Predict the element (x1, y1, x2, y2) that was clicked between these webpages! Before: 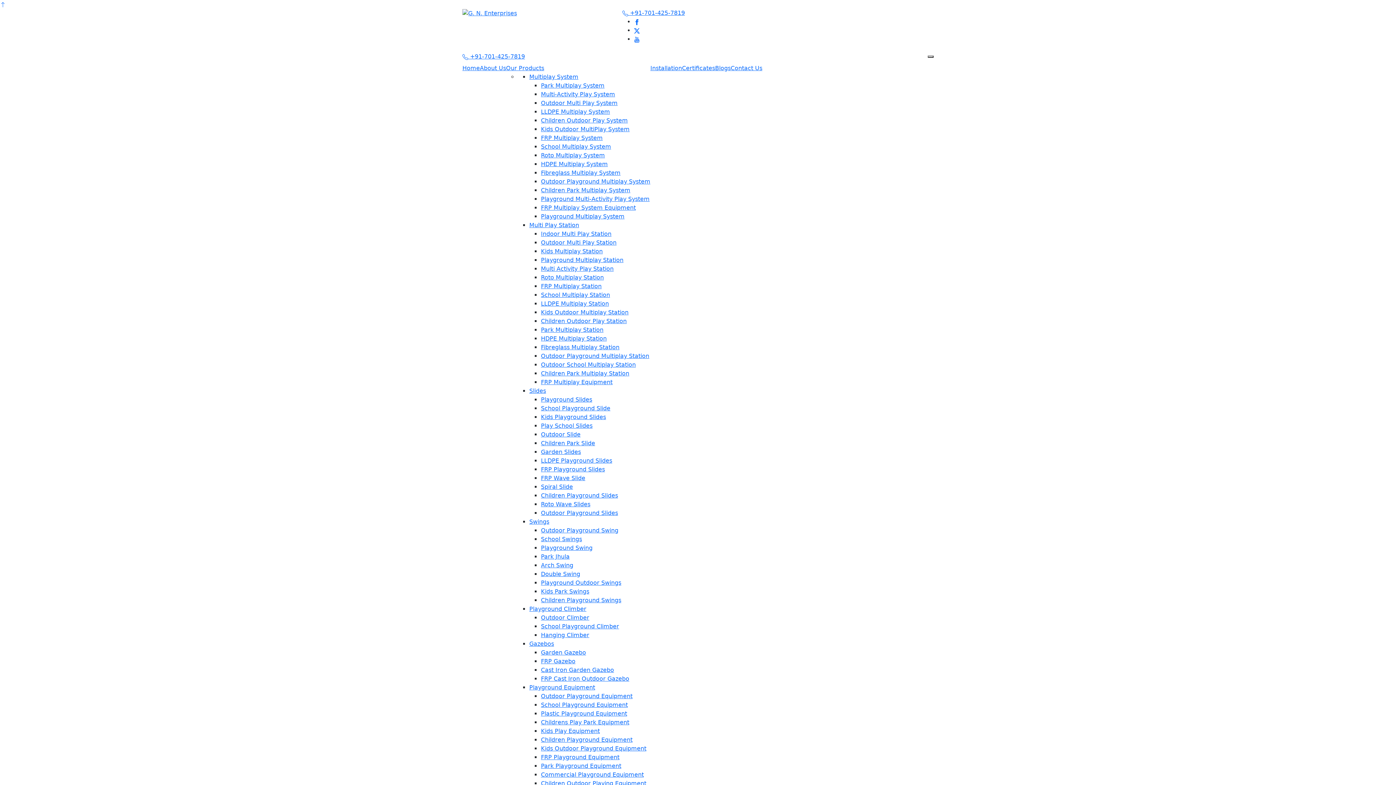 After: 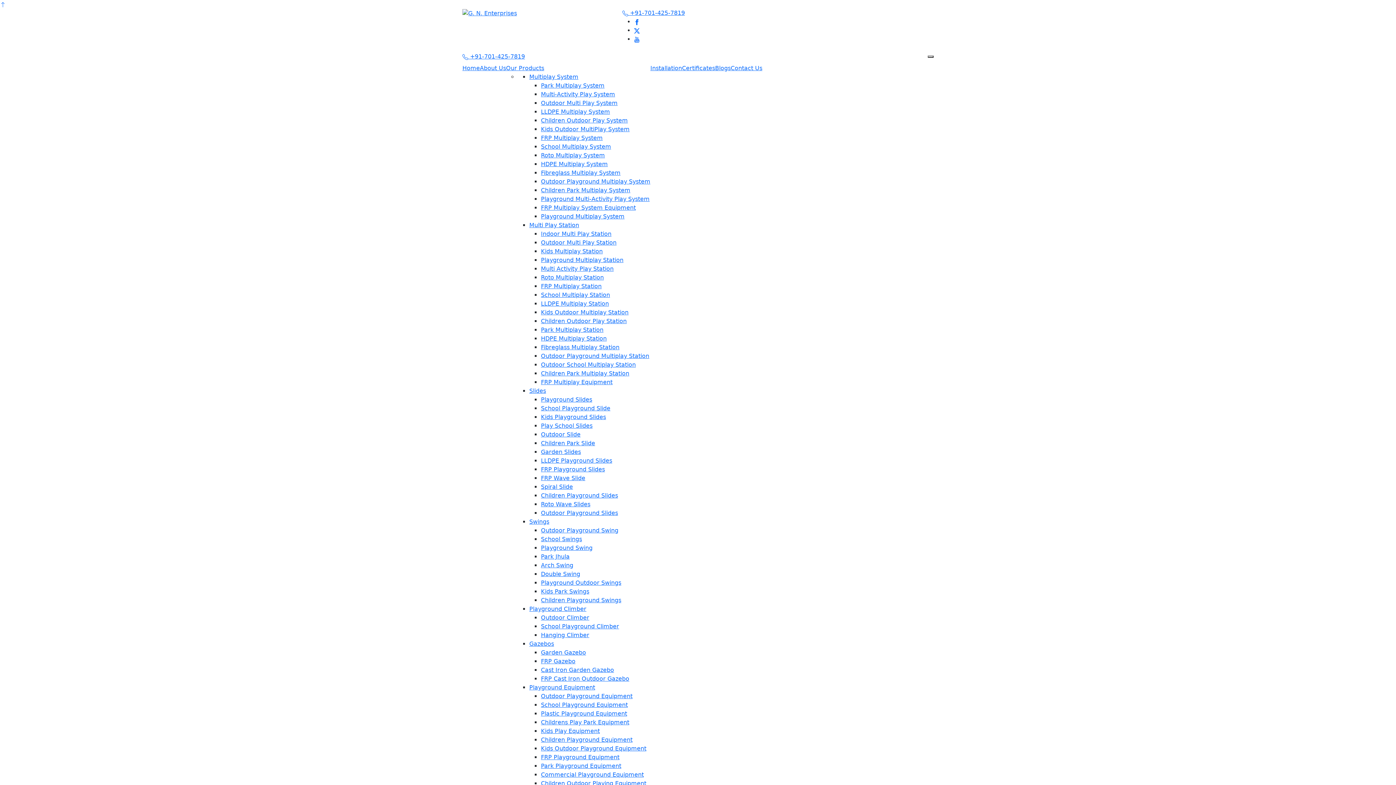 Action: bbox: (541, 440, 595, 446) label: Children Park Slide